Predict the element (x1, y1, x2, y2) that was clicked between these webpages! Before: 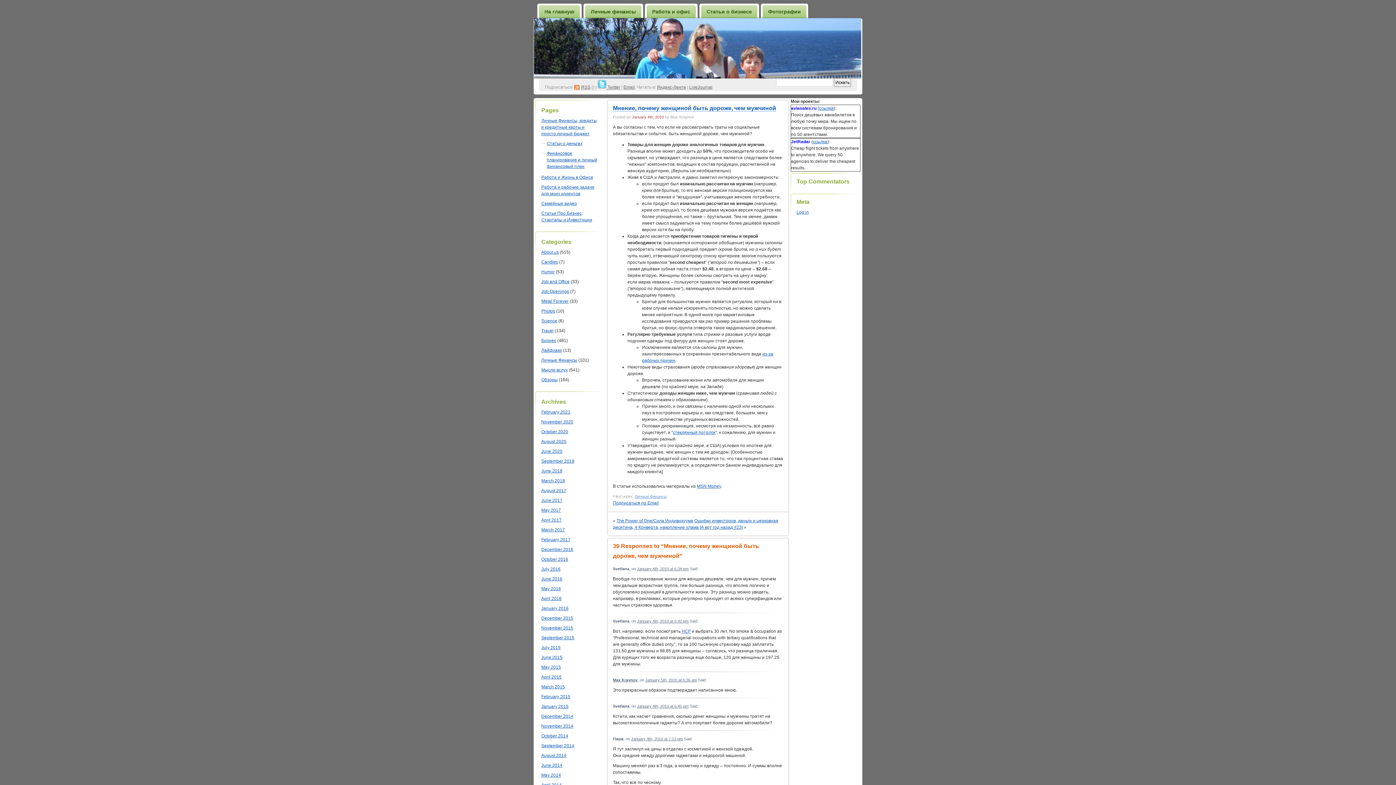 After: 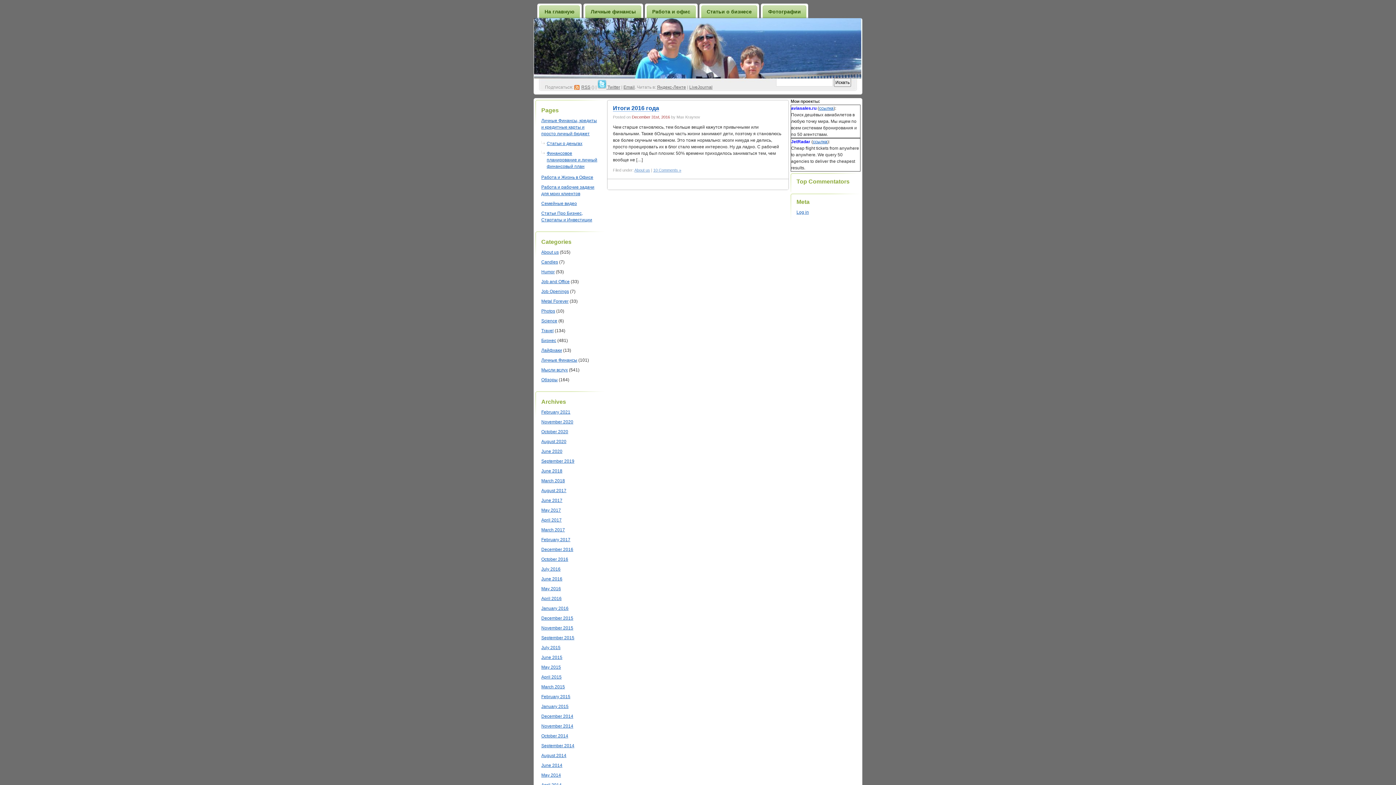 Action: label: December 2016 bbox: (541, 547, 573, 552)